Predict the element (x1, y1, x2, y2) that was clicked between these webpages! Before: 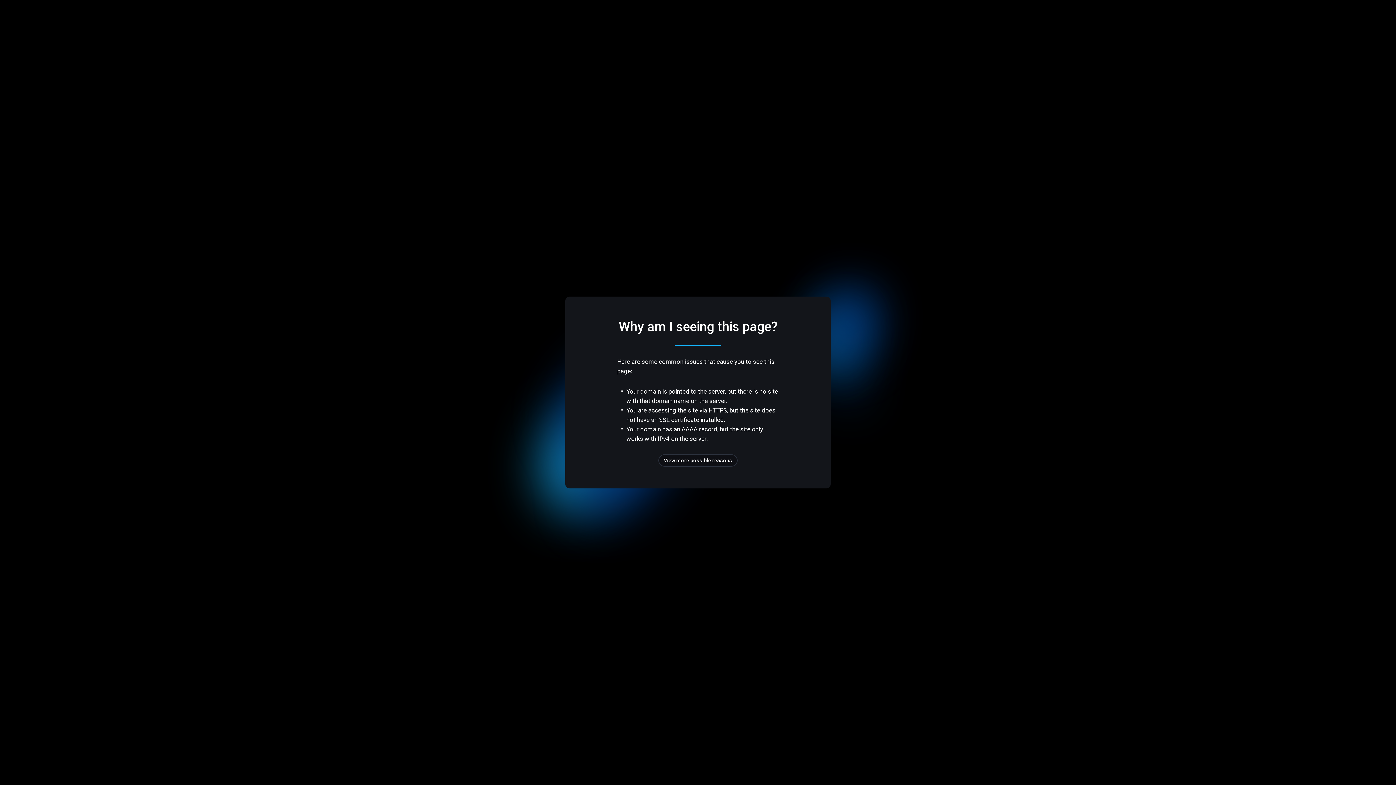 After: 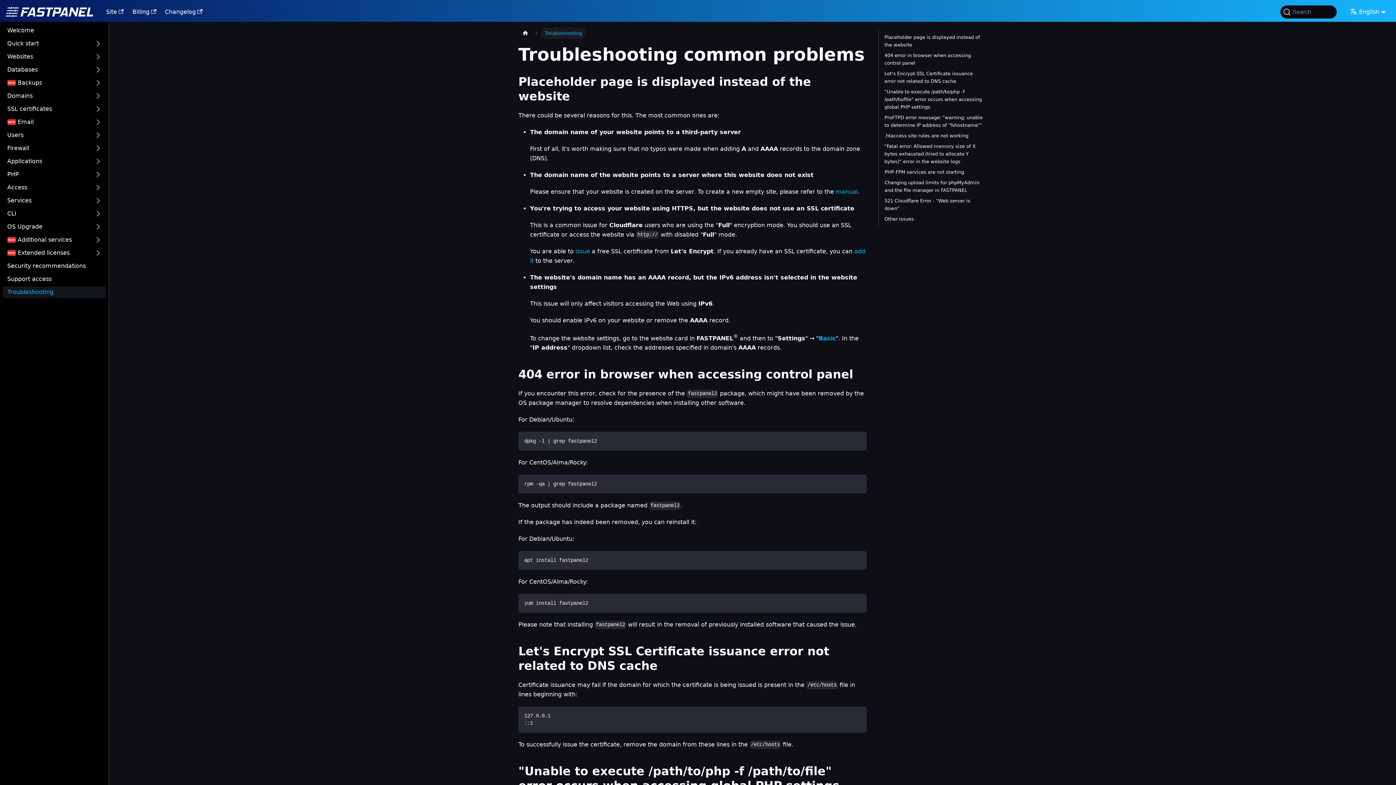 Action: bbox: (658, 454, 737, 466) label: View more possible reasons